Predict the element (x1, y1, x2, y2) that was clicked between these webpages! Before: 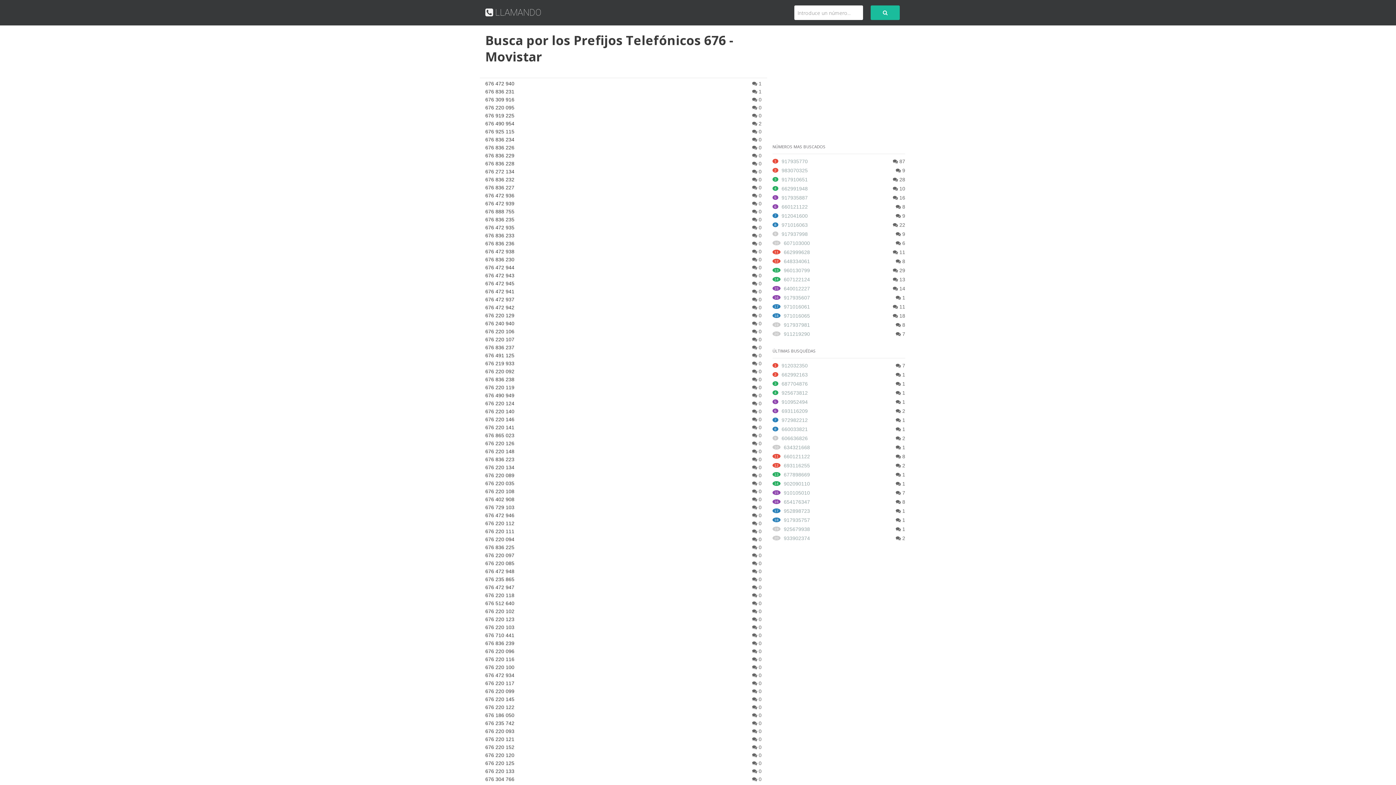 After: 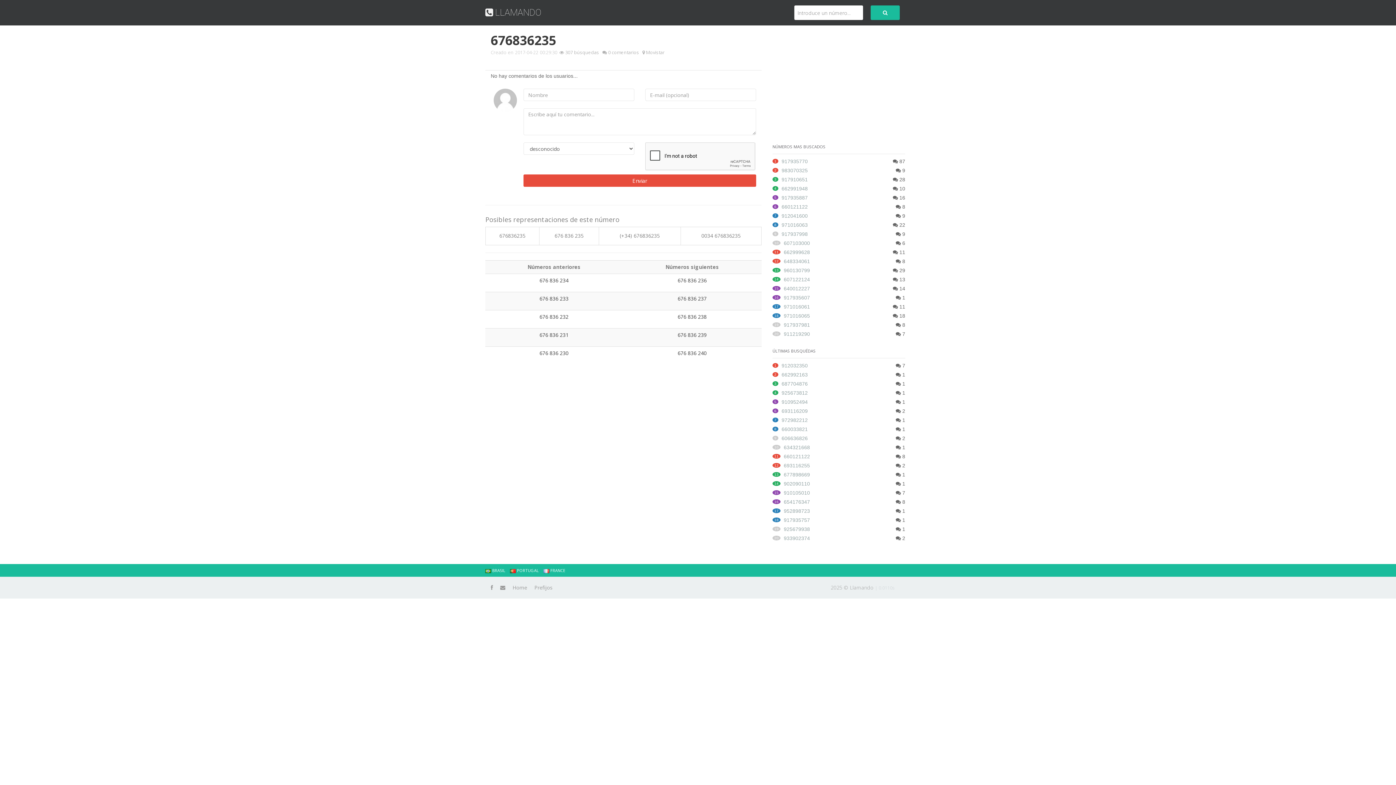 Action: label: 676 836 235 bbox: (485, 216, 514, 222)